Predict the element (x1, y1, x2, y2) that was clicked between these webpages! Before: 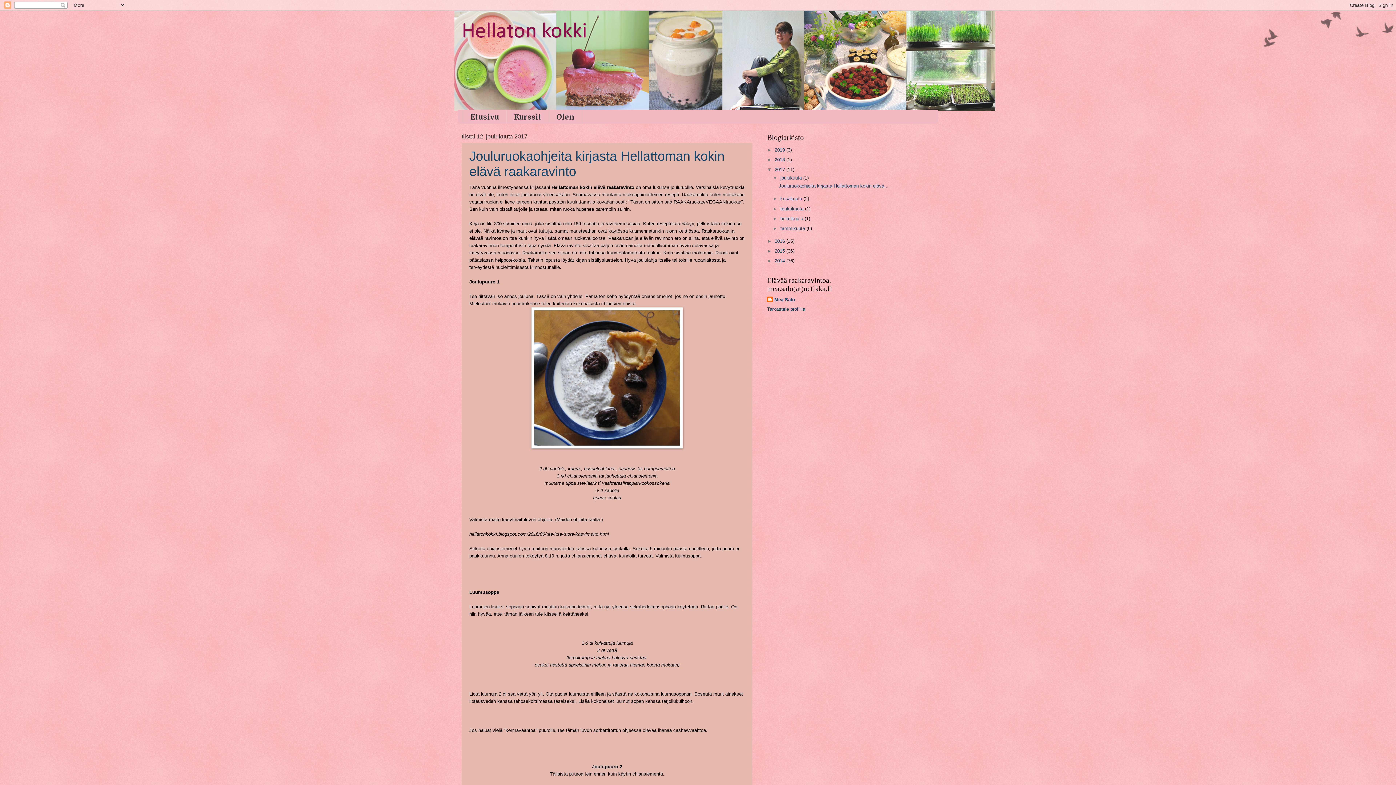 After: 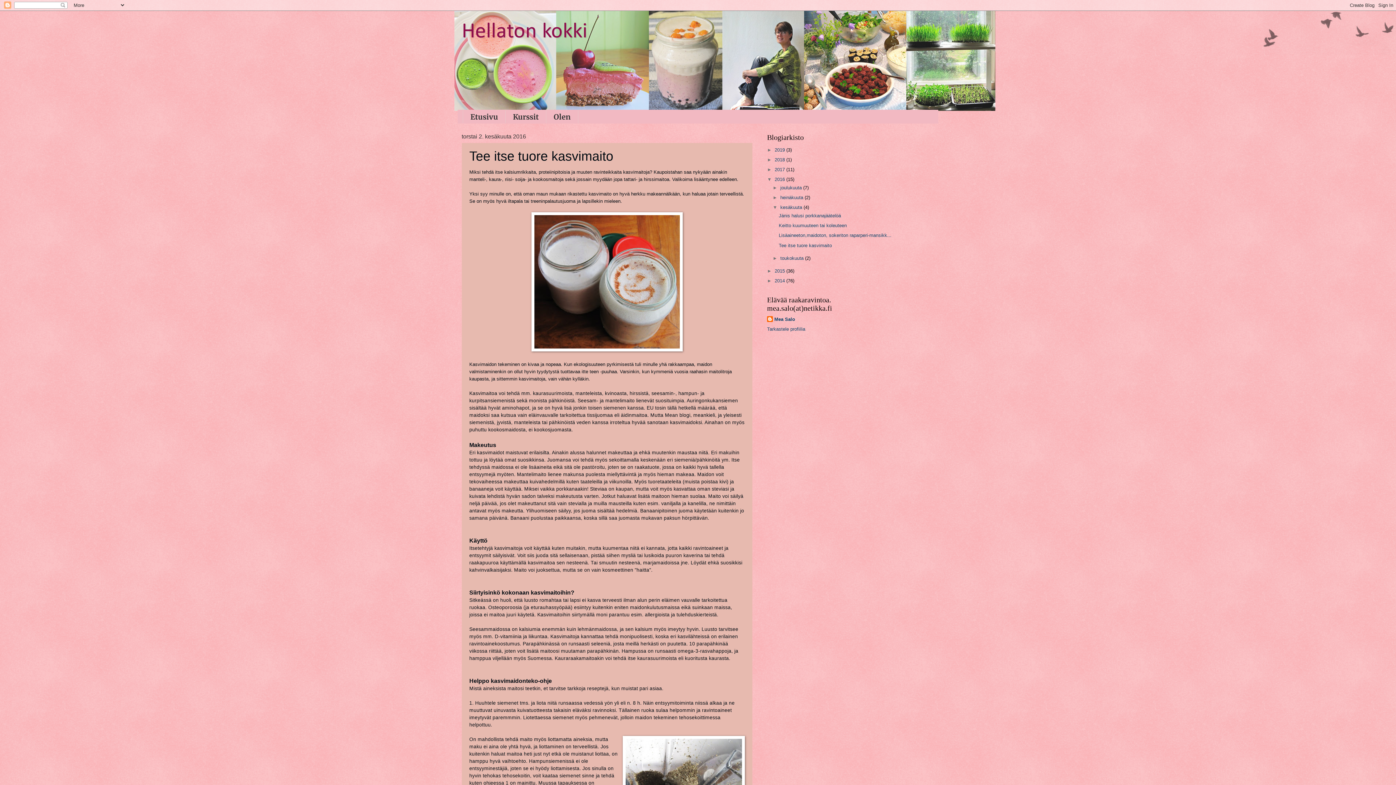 Action: label: hellatonkokki.blogspot.com/2016/06/tee-itse-tuore-kasvimaito.html bbox: (469, 531, 609, 537)